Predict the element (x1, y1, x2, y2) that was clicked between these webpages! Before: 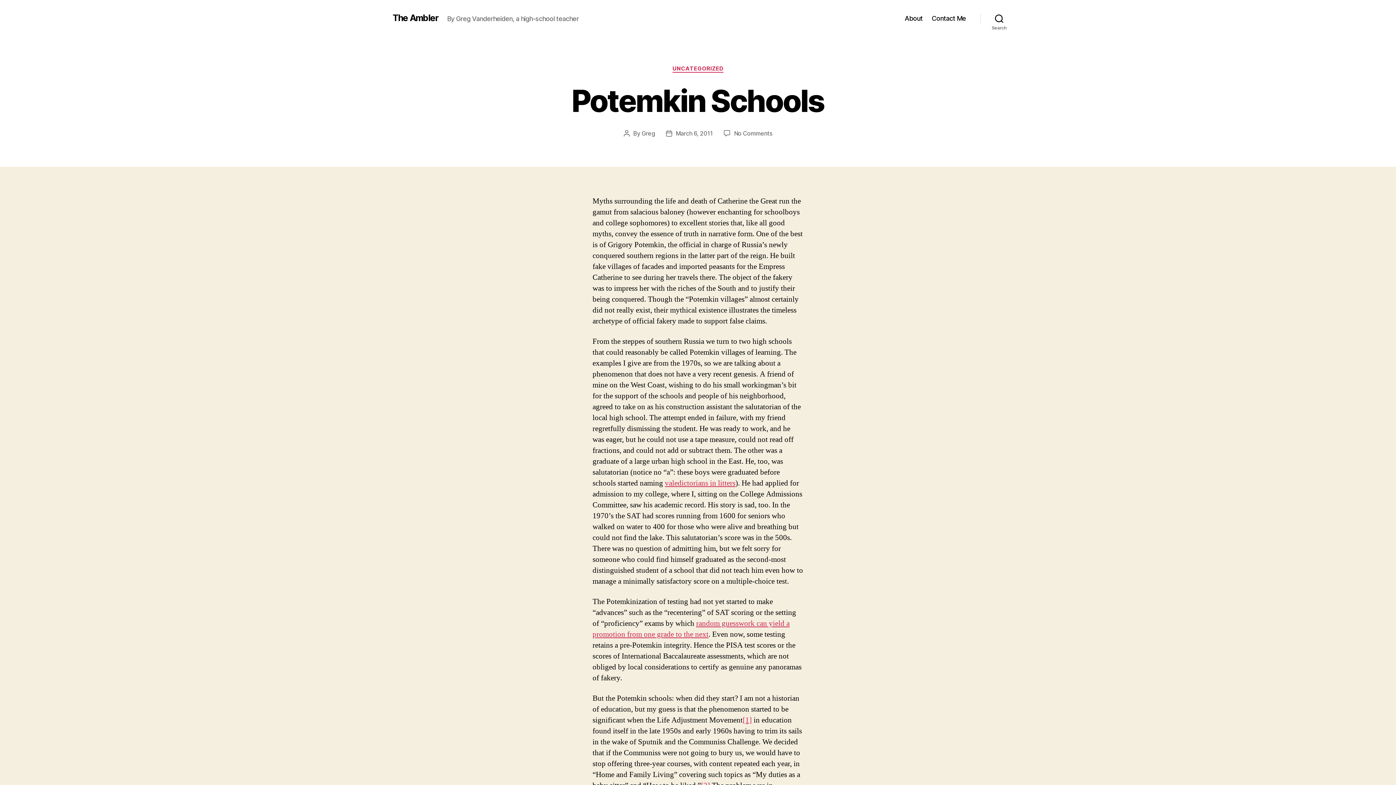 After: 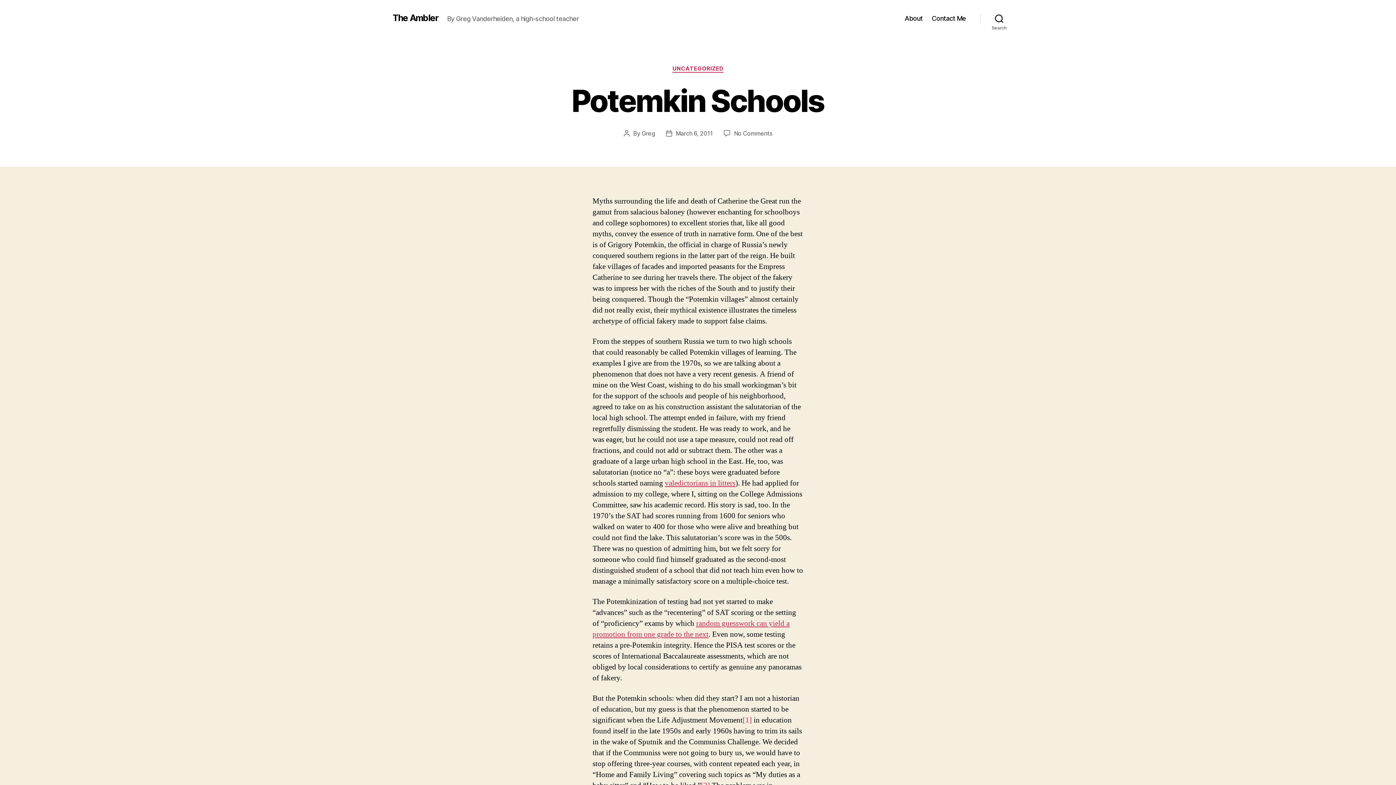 Action: bbox: (742, 715, 752, 725) label: [1]